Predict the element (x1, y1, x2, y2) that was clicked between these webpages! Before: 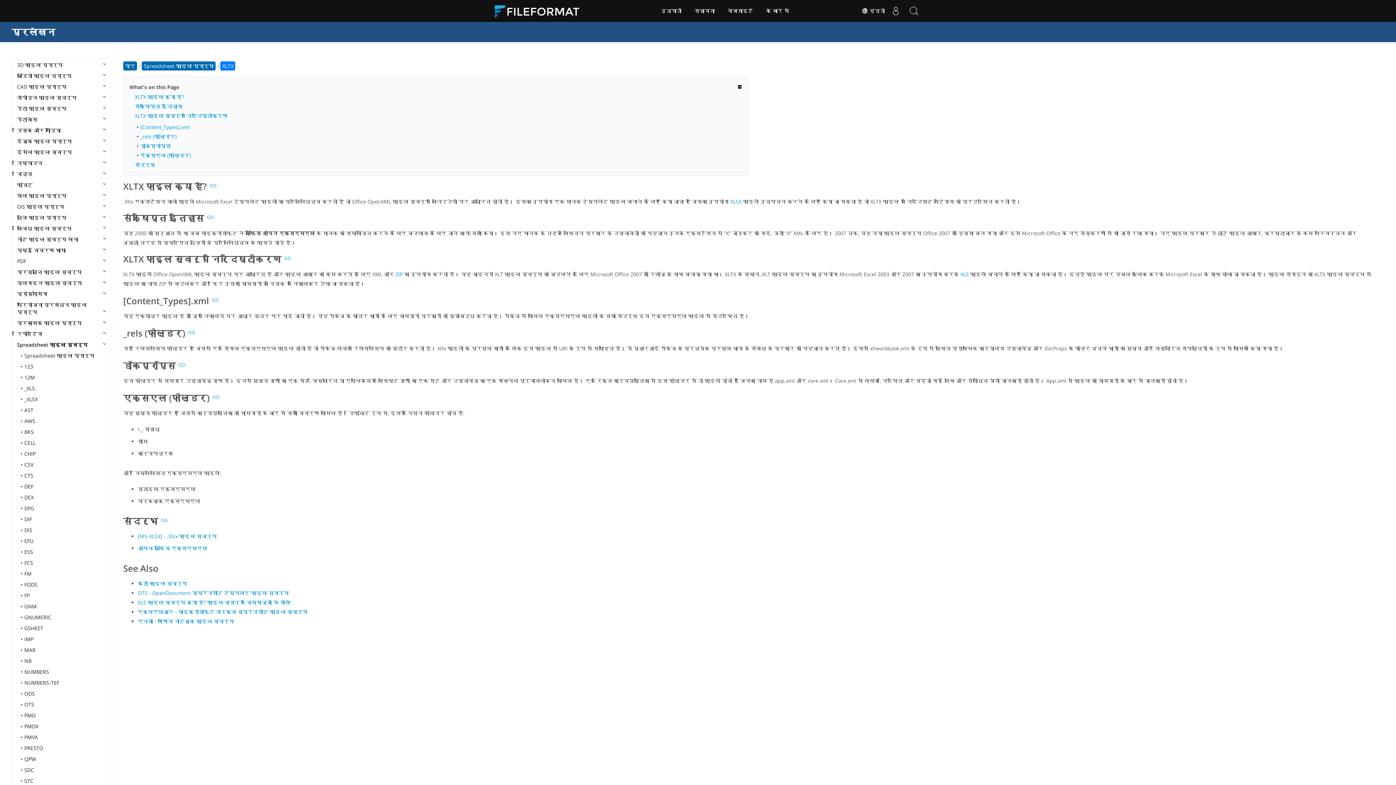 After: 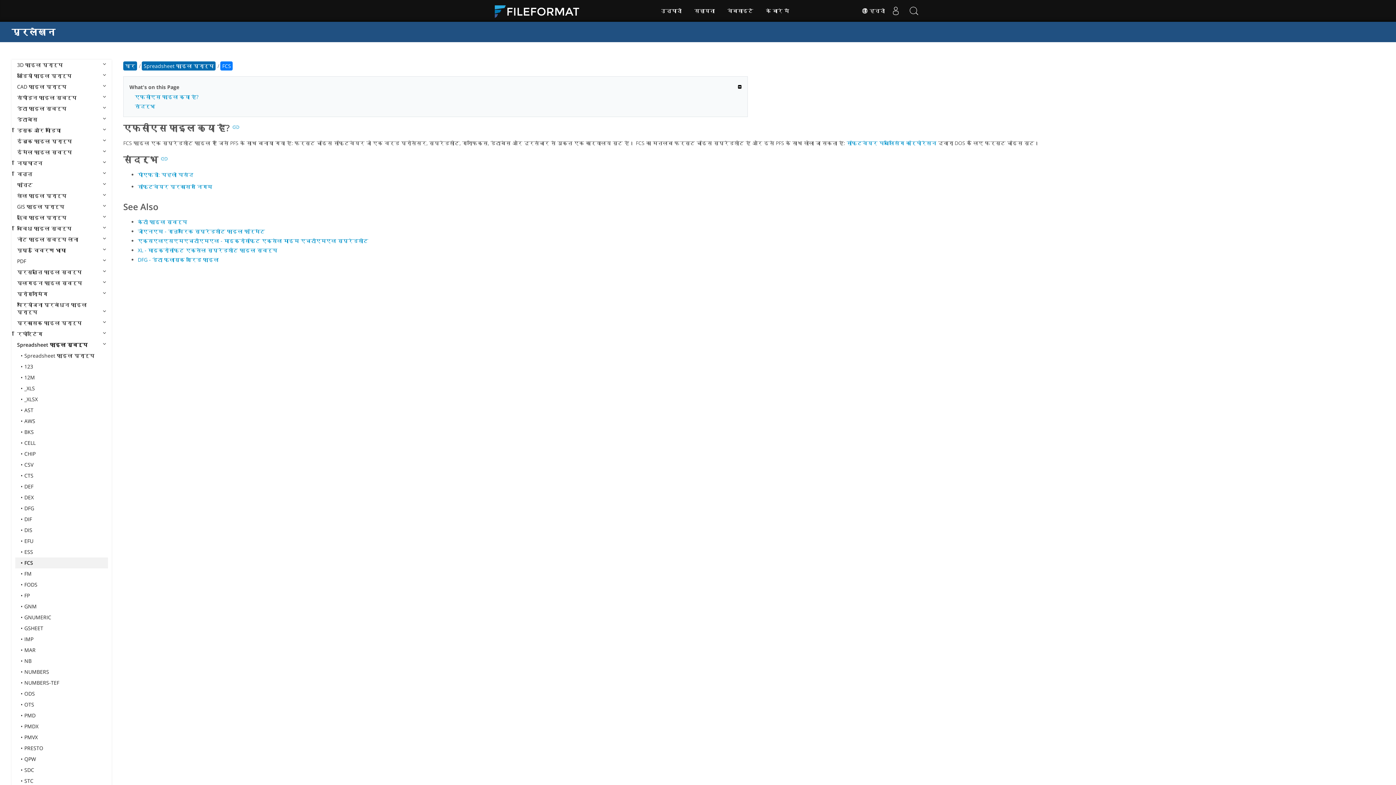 Action: bbox: (15, 557, 108, 568) label: FCS